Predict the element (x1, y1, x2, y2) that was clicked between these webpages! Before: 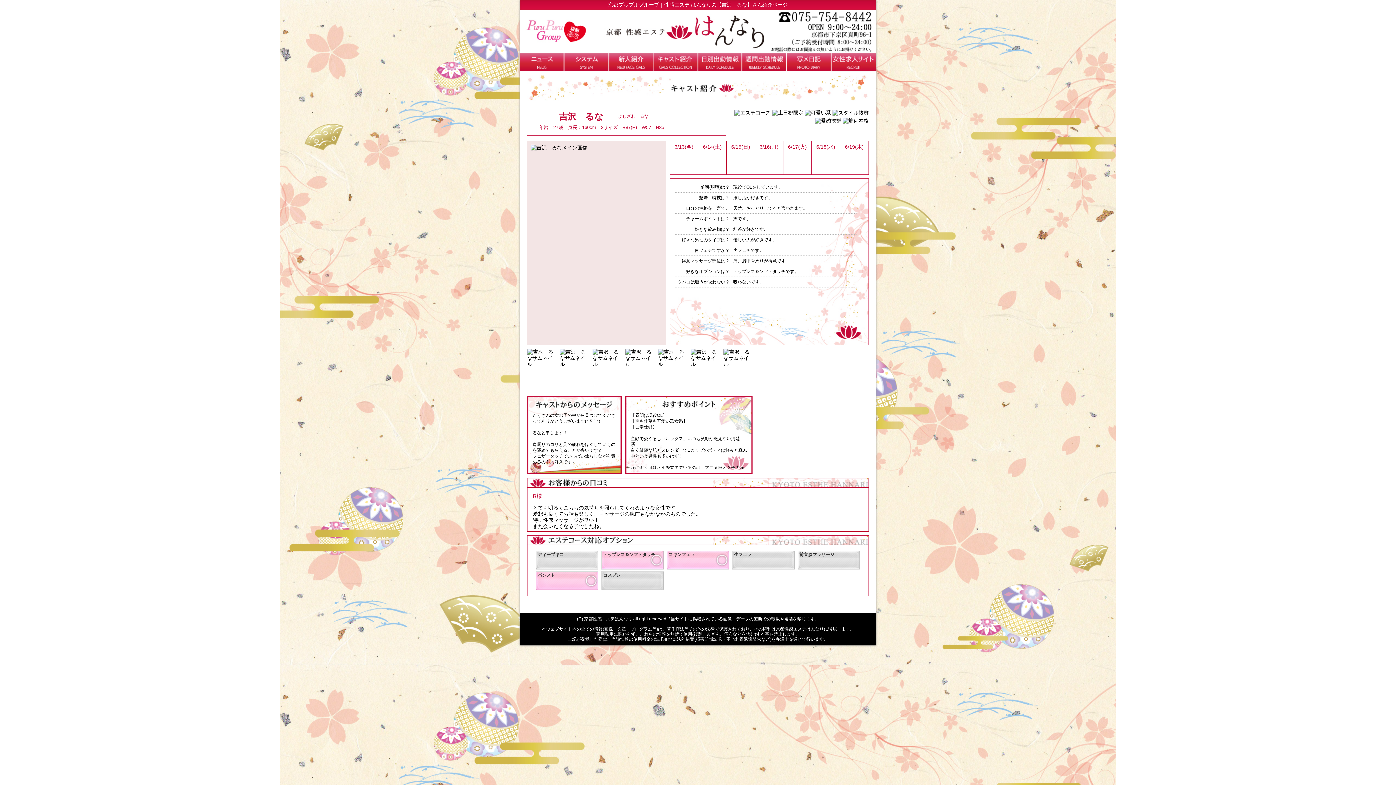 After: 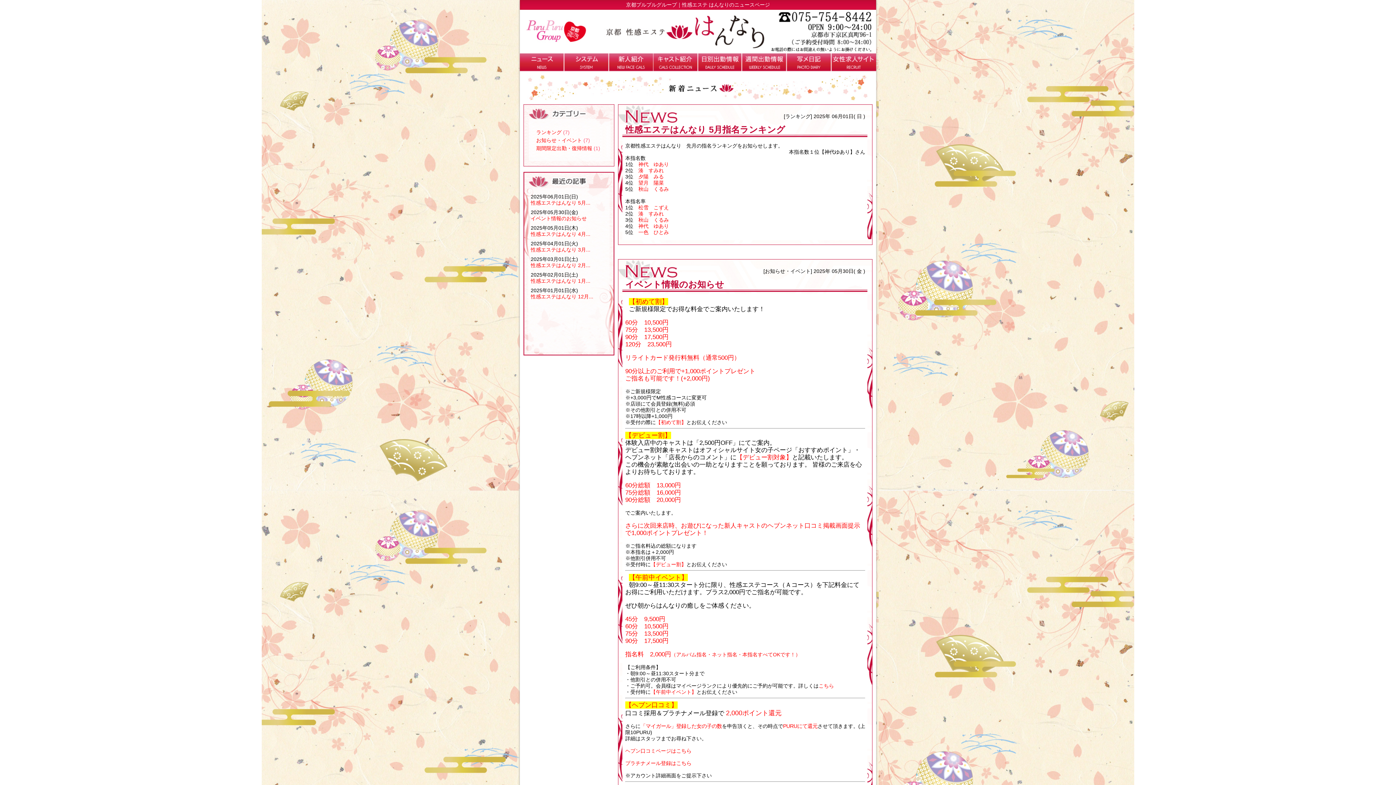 Action: bbox: (520, 53, 564, 71) label: ニュース